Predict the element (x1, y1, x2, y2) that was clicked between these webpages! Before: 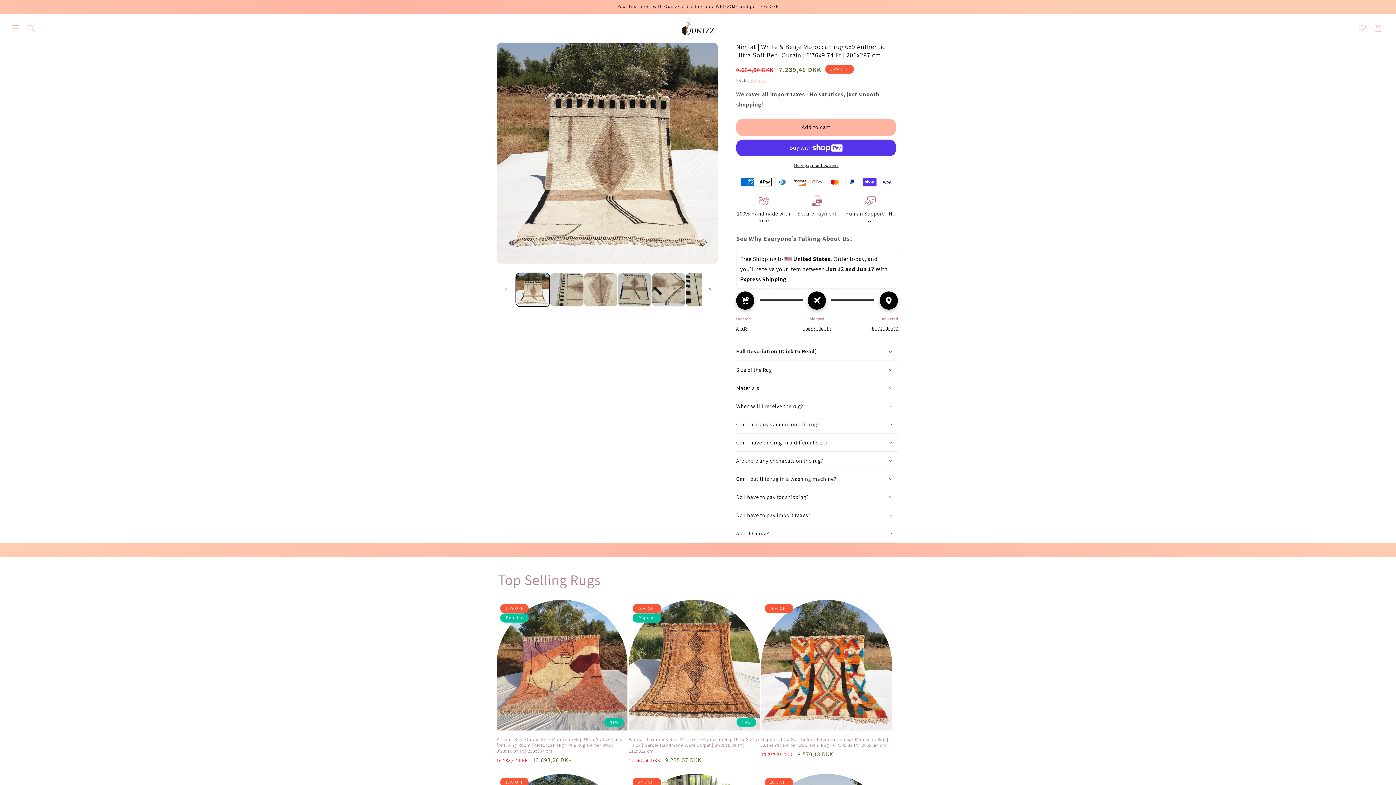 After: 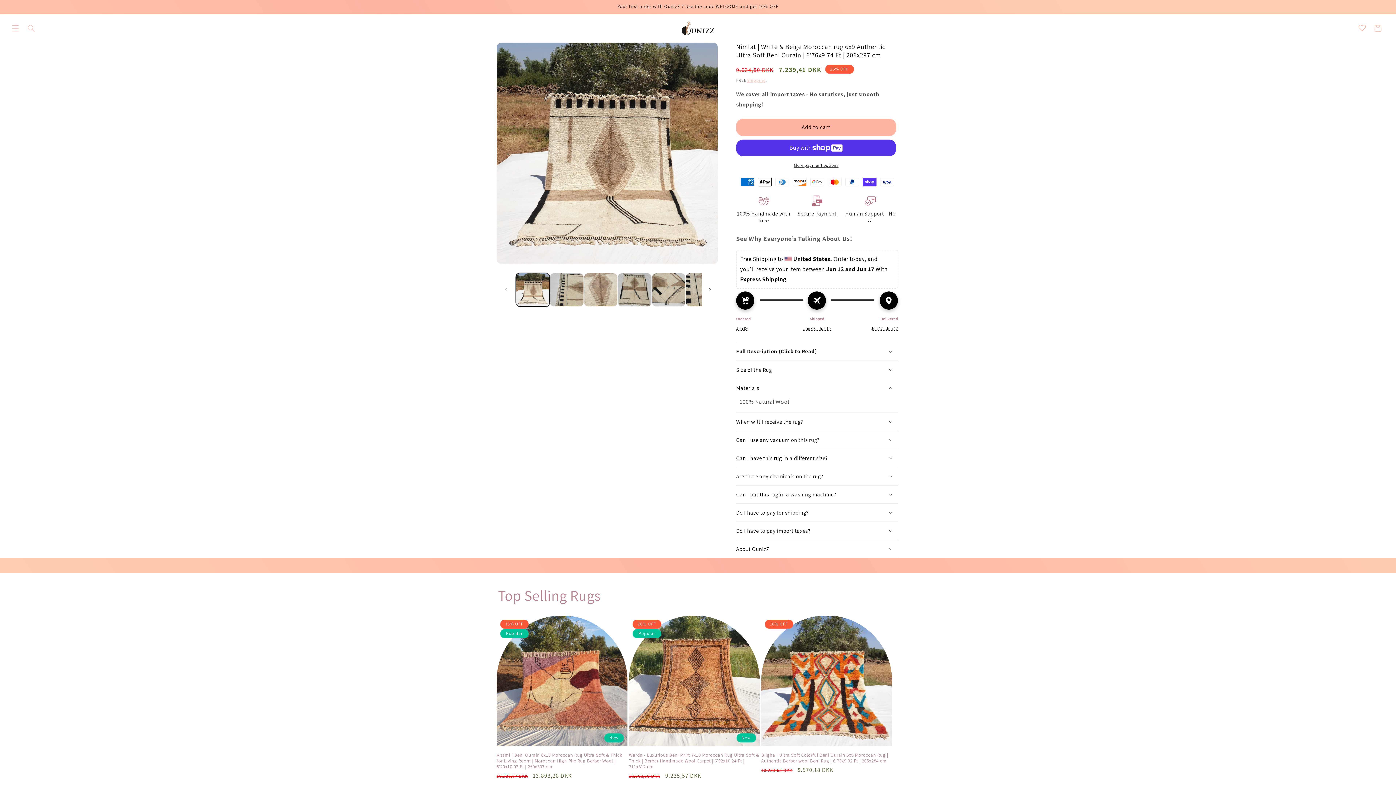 Action: label: Materials bbox: (736, 379, 898, 396)